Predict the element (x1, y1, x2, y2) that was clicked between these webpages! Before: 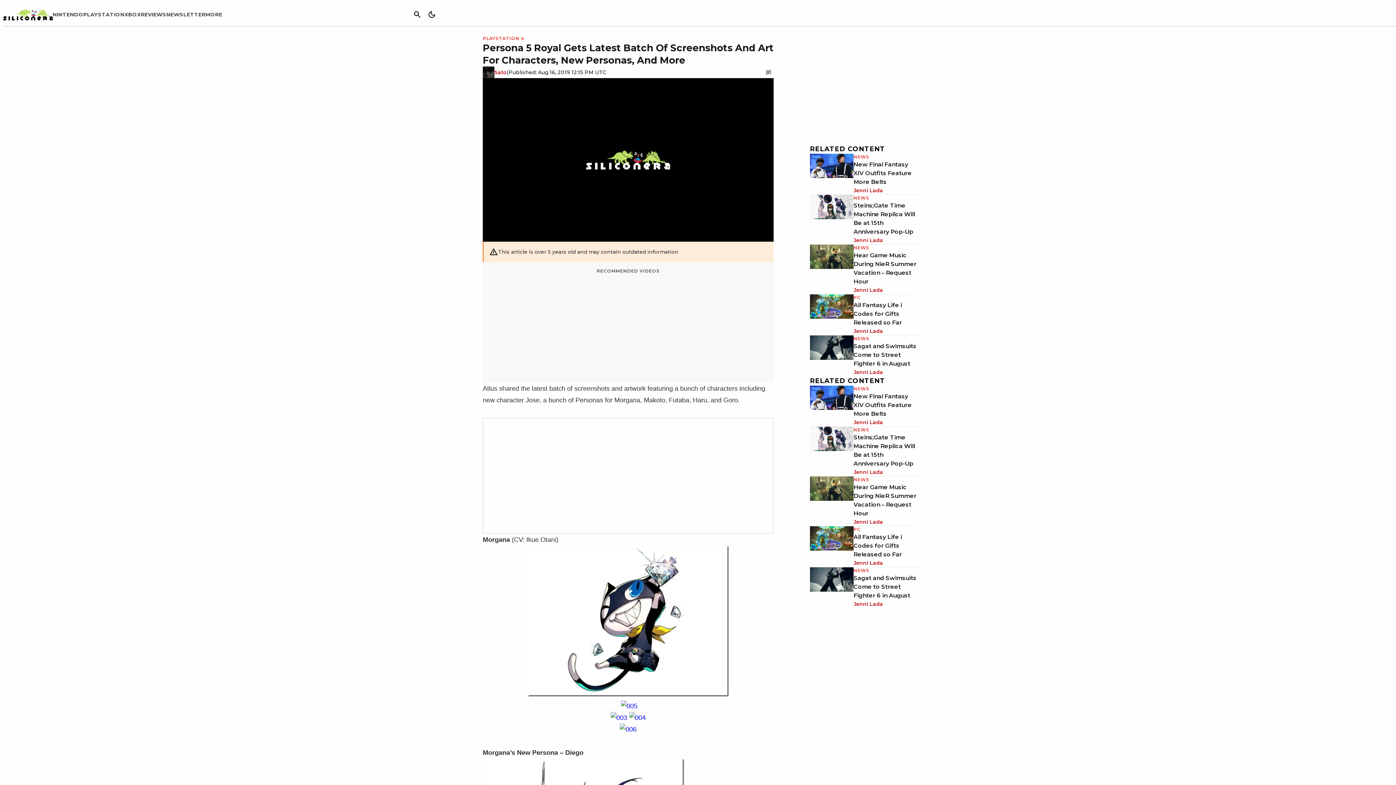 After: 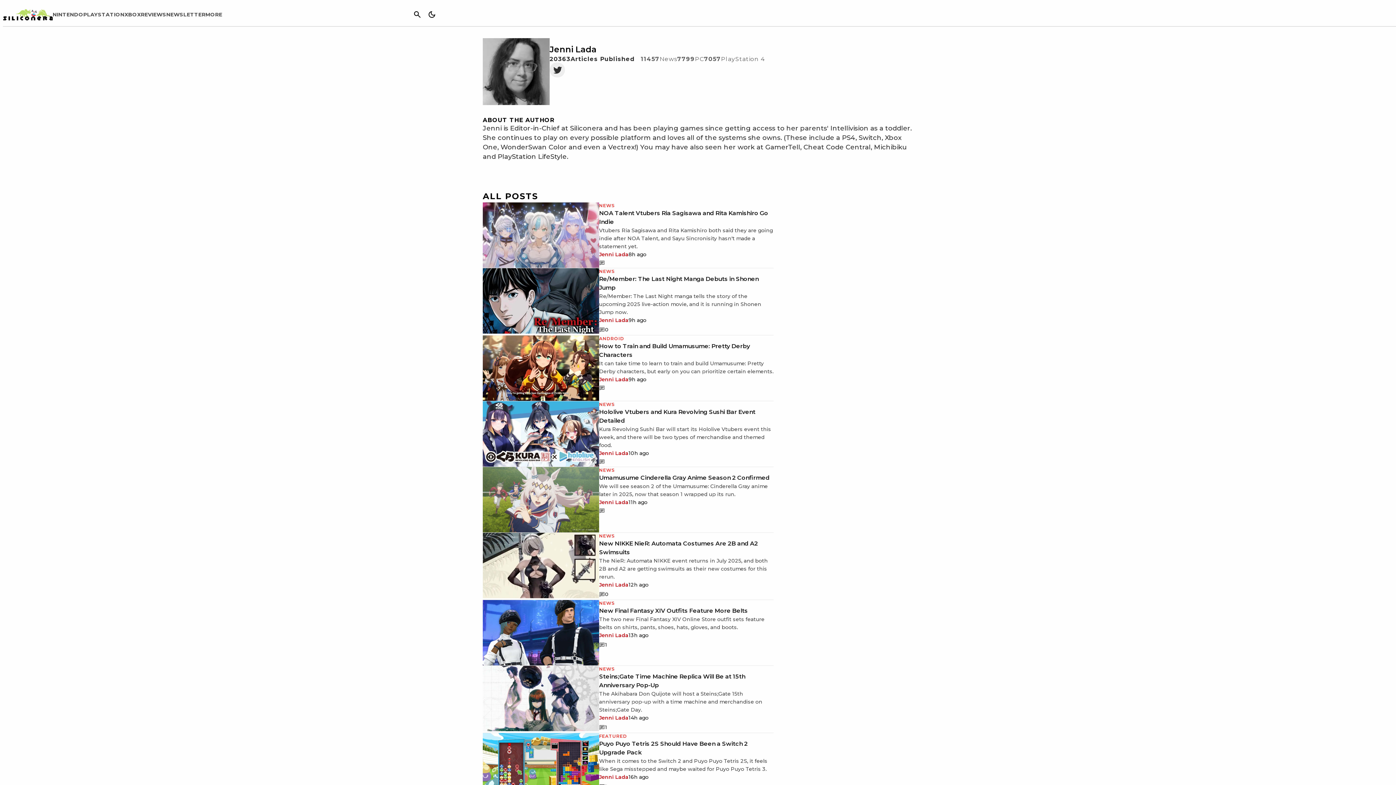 Action: label: Jenni Lada bbox: (853, 236, 883, 244)